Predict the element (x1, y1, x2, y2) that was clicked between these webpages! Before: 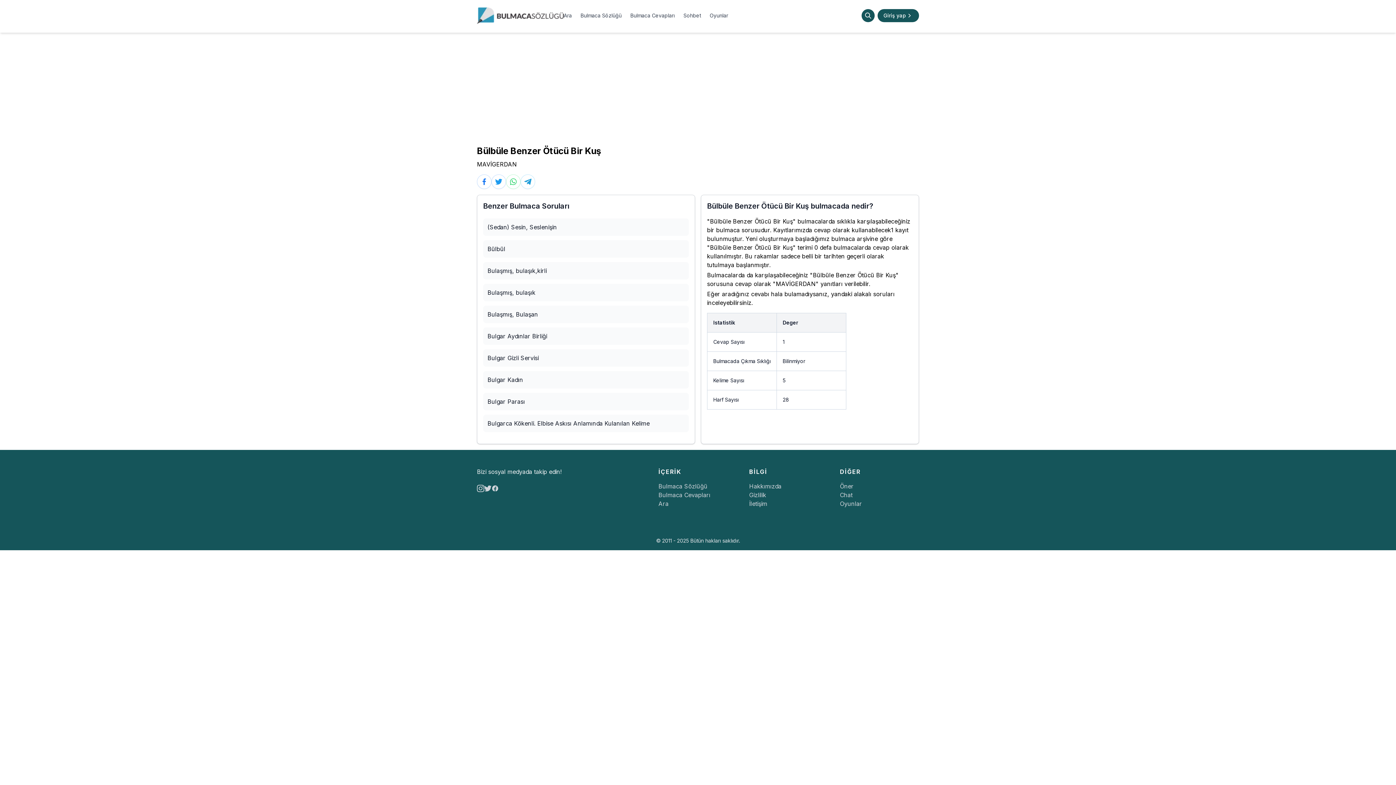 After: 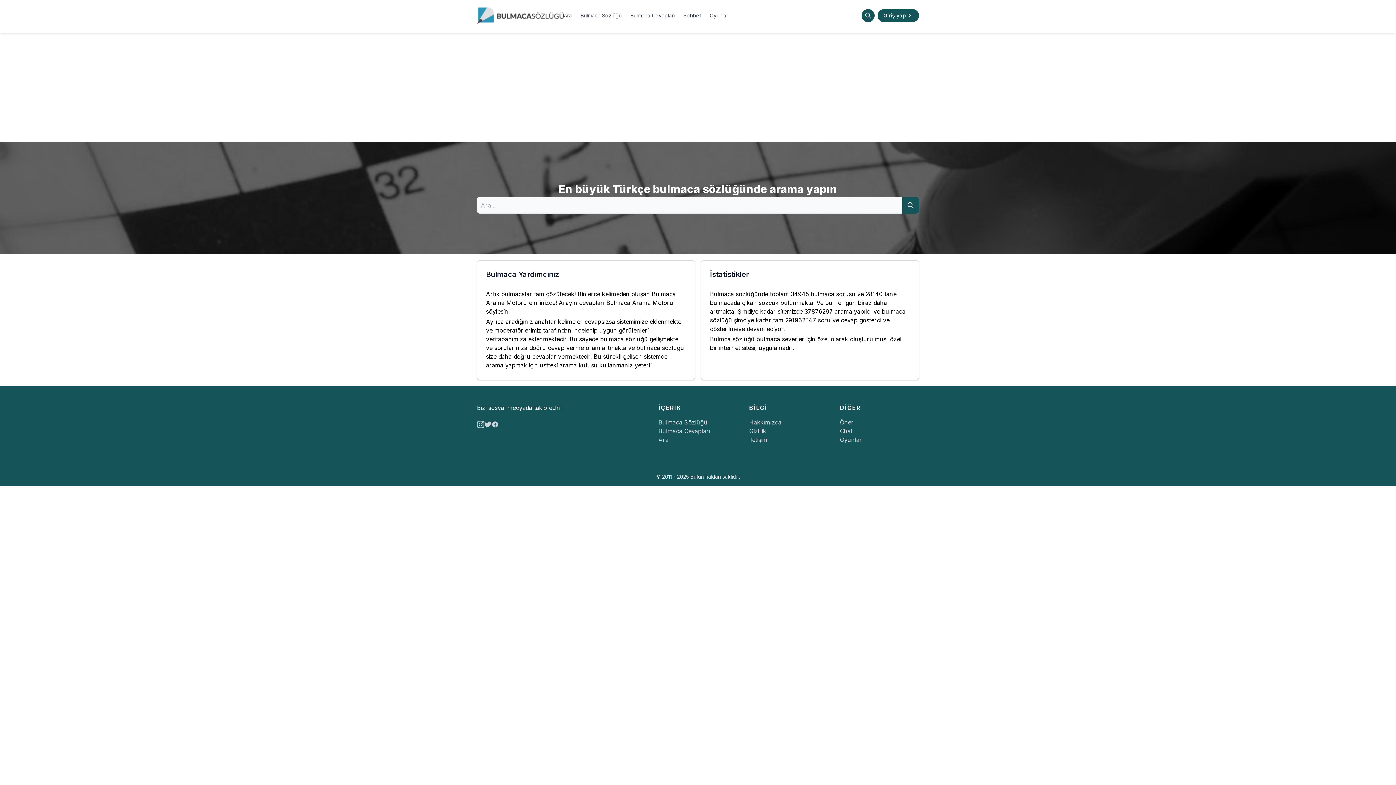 Action: bbox: (658, 500, 668, 507) label: Ara